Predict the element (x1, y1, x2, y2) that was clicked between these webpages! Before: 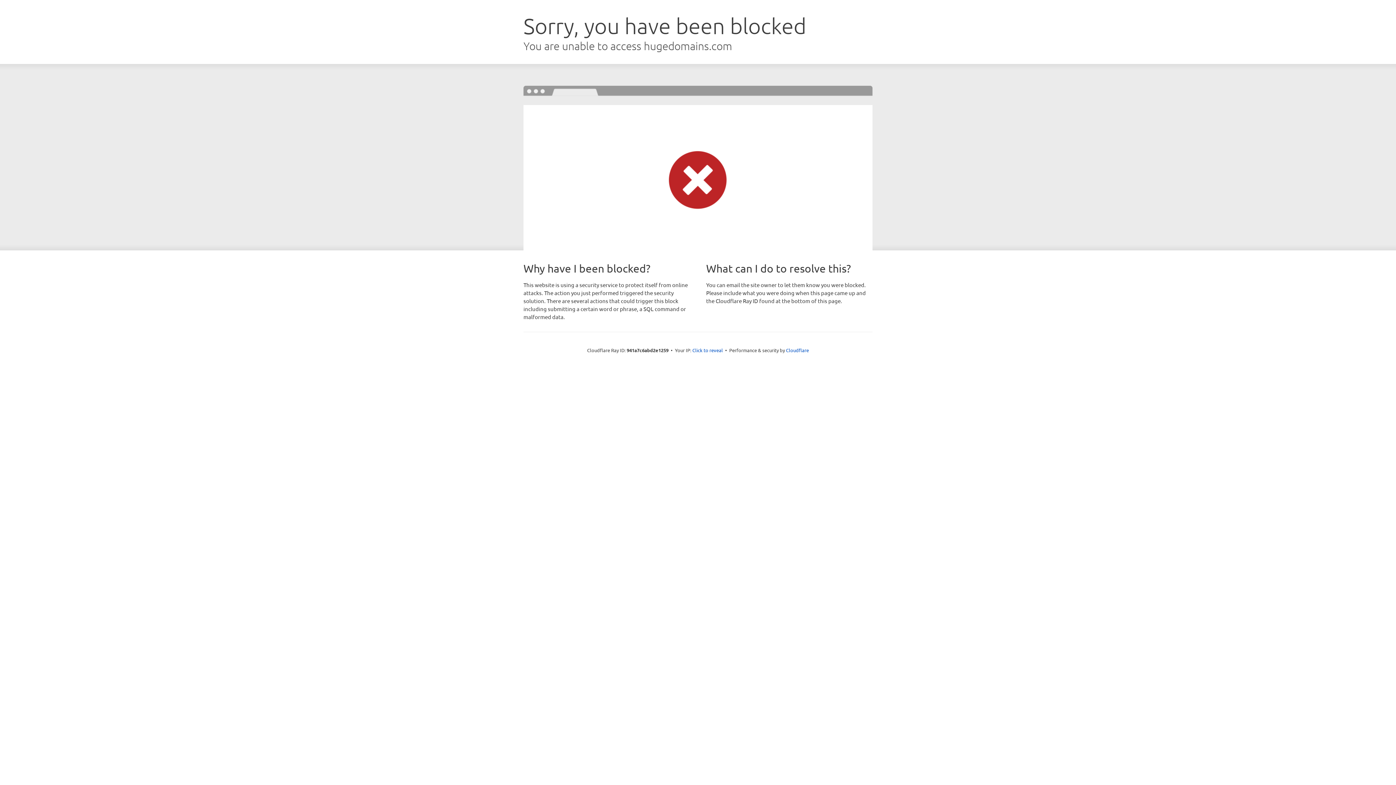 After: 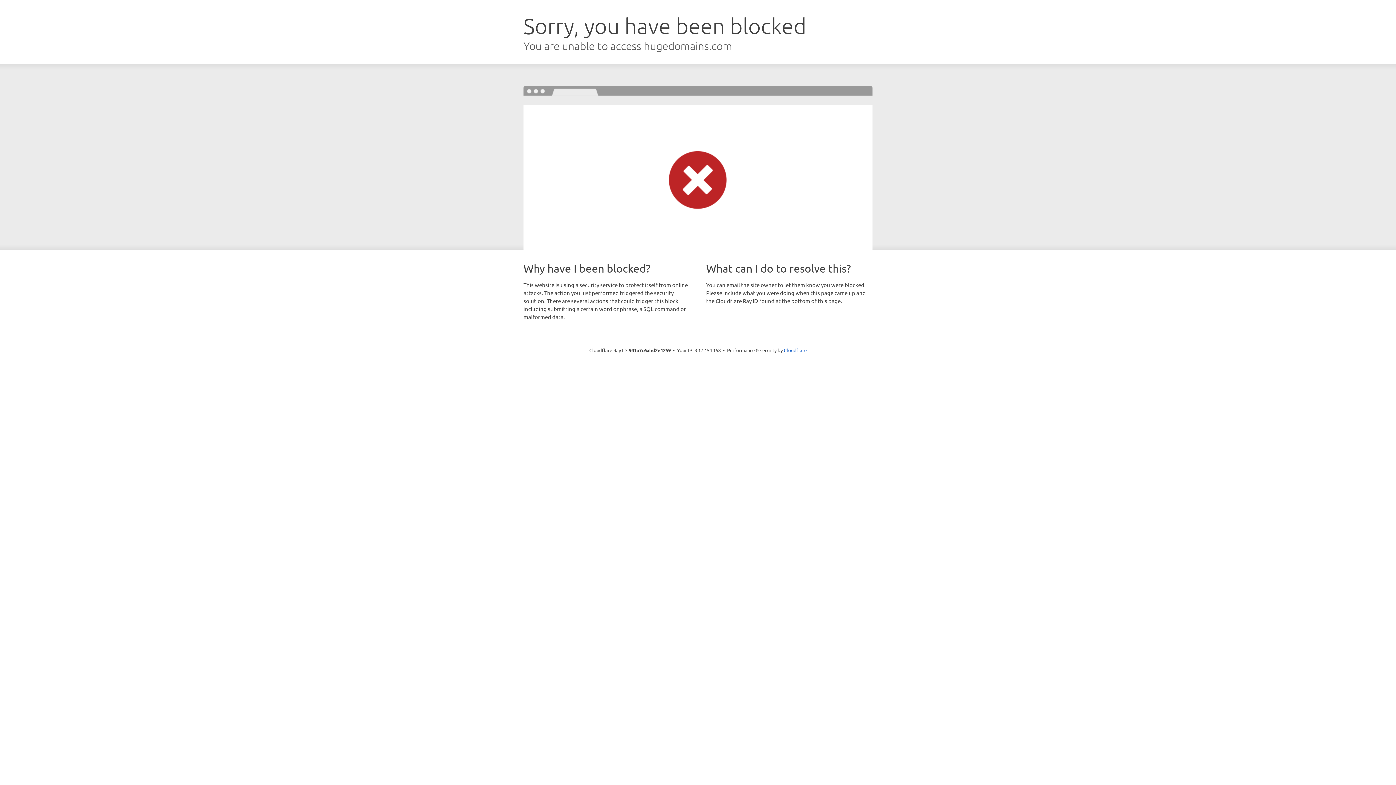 Action: label: Click to reveal bbox: (692, 346, 723, 353)